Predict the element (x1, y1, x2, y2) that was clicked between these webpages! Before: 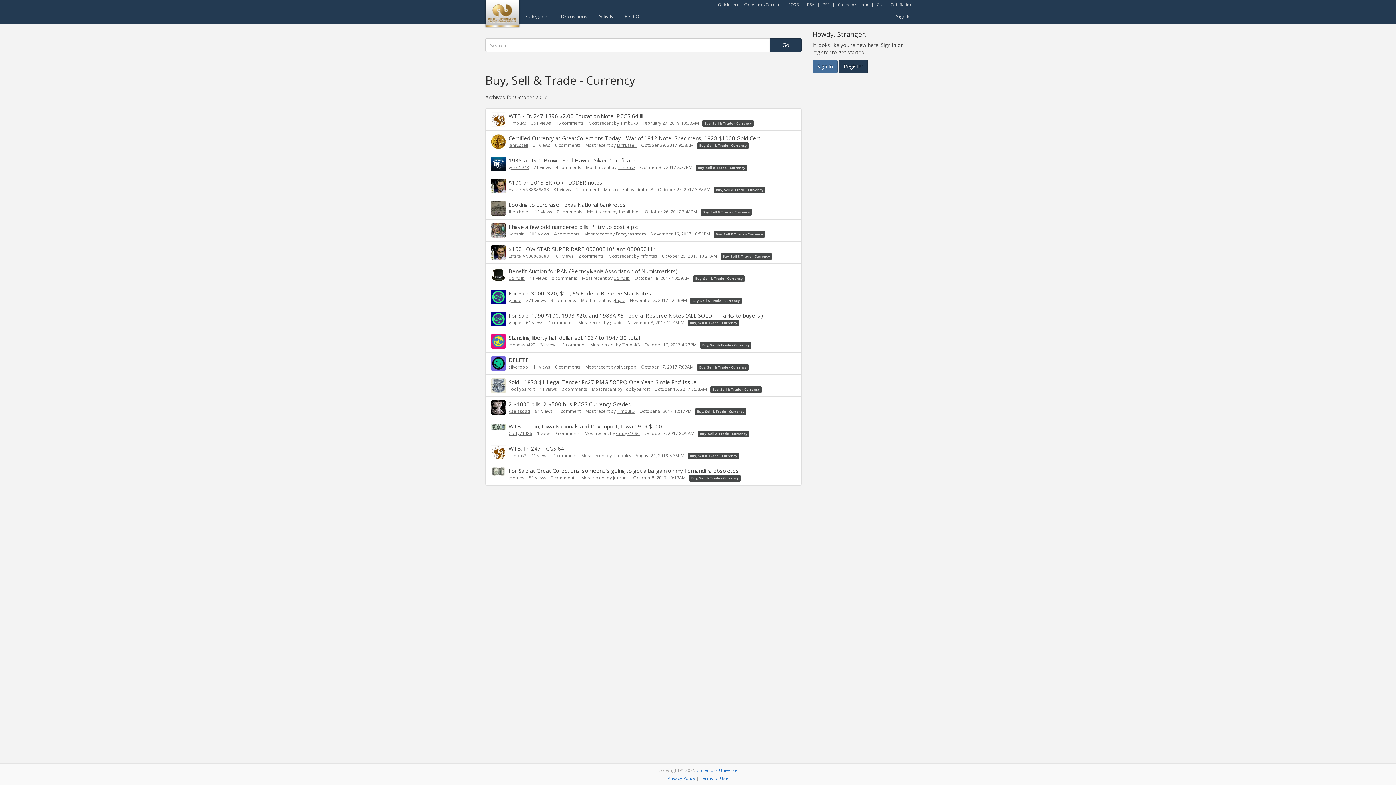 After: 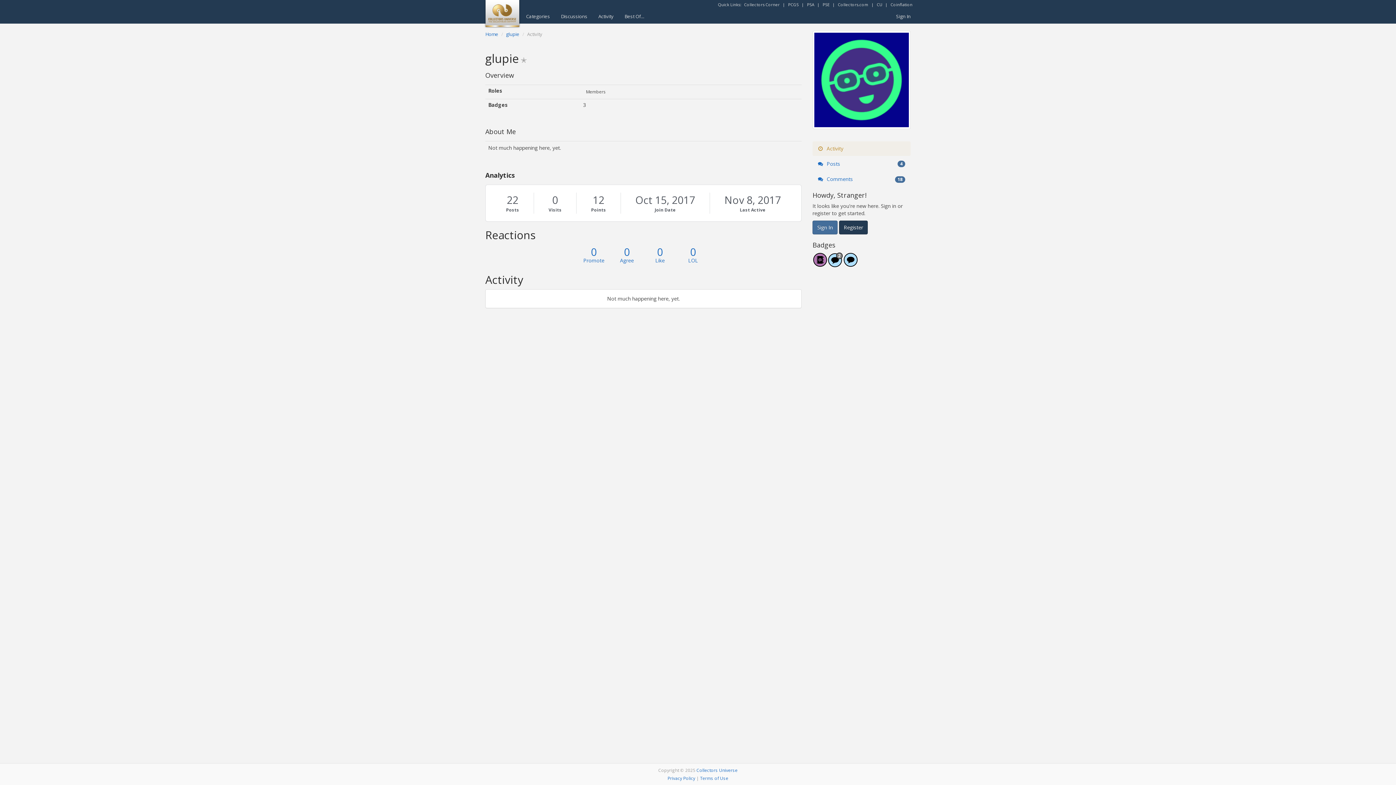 Action: bbox: (508, 319, 521, 325) label: glupie